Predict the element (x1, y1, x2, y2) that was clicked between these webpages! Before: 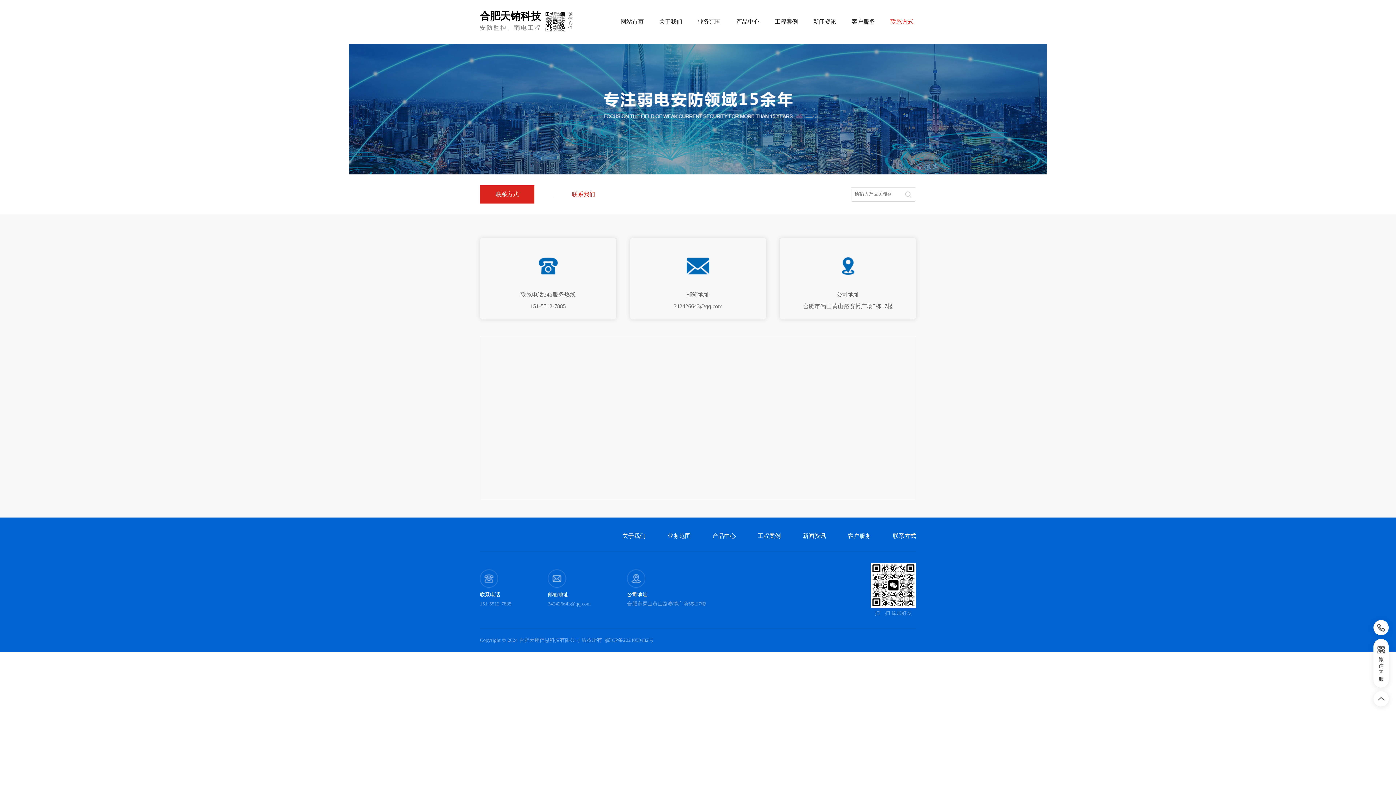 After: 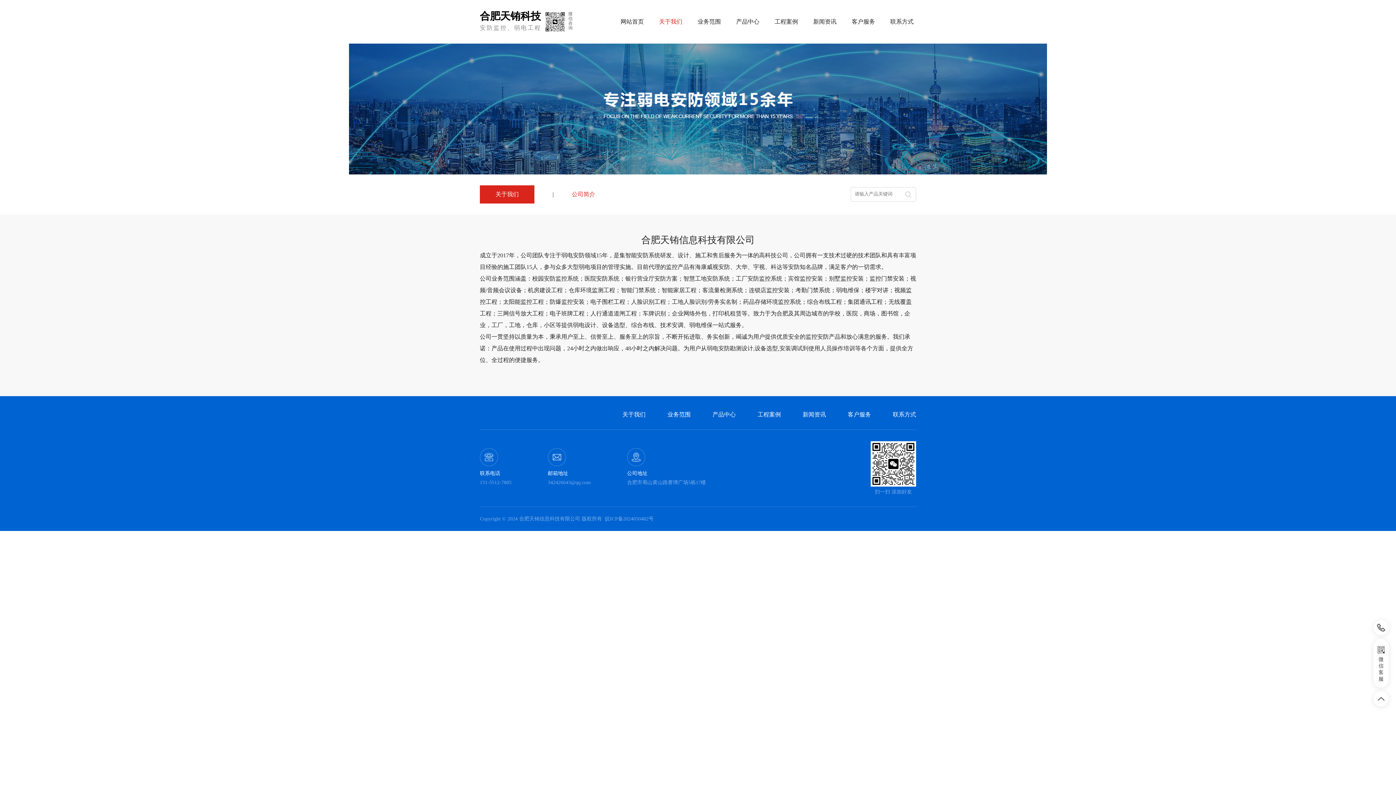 Action: label: 关于我们 bbox: (656, 14, 685, 29)